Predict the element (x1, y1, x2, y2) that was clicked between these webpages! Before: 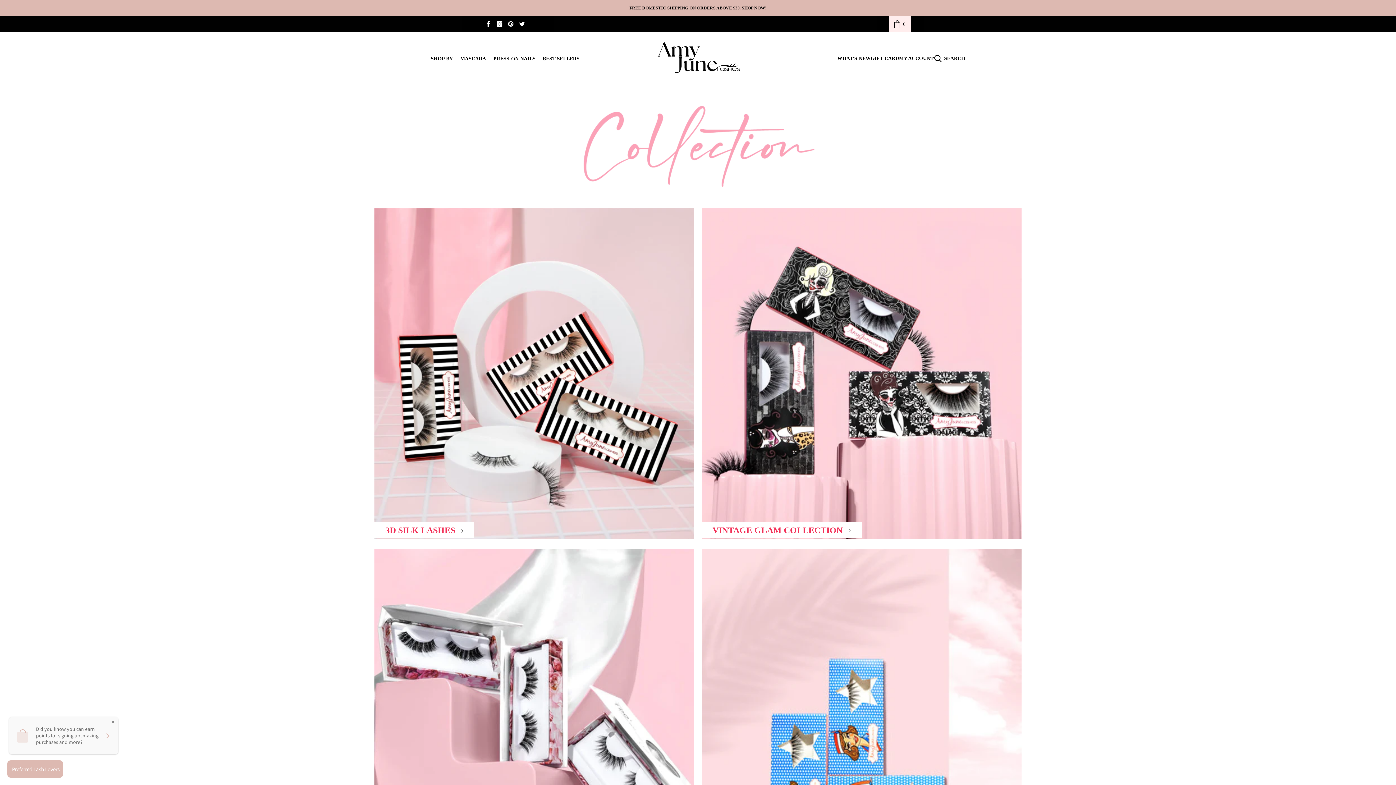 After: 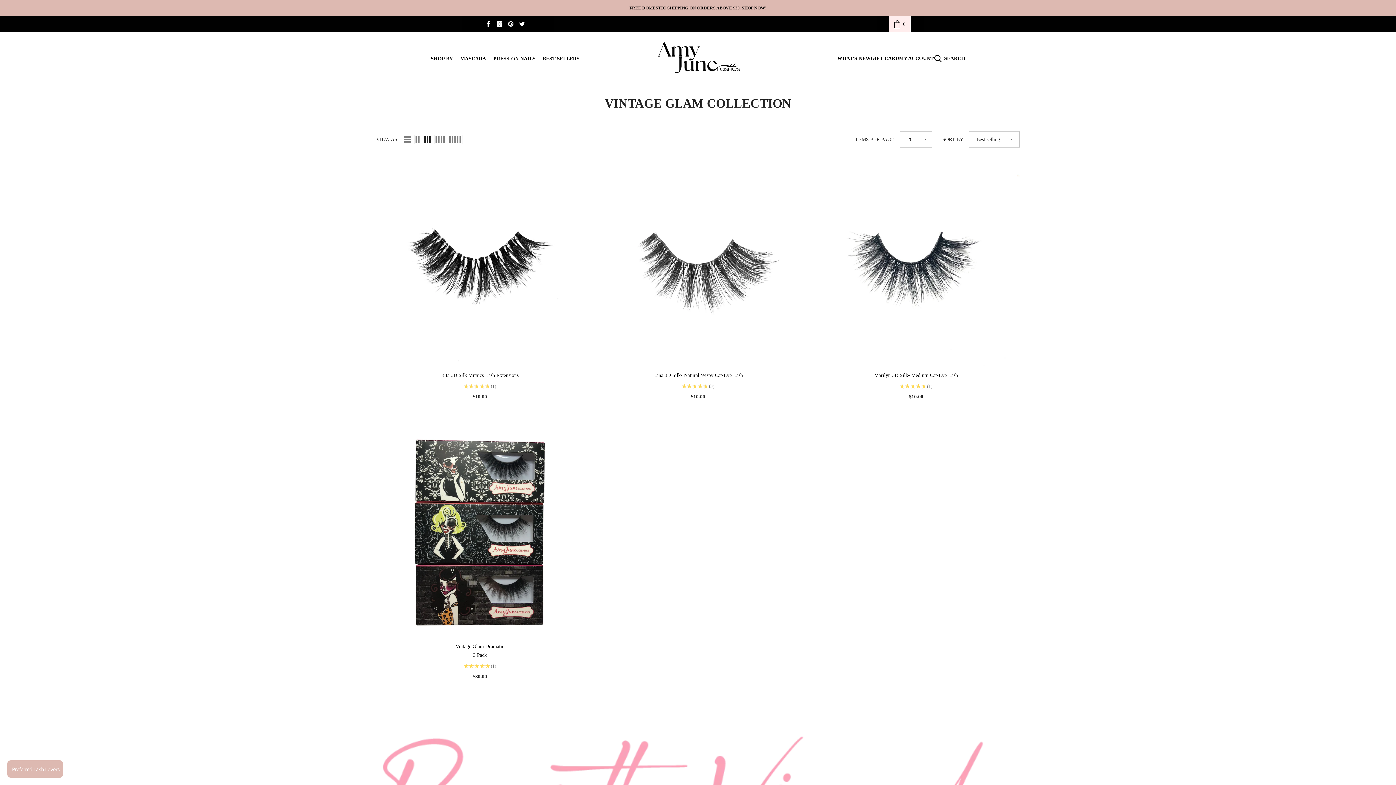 Action: bbox: (712, 526, 842, 535) label: VINTAGE GLAM COLLECTION